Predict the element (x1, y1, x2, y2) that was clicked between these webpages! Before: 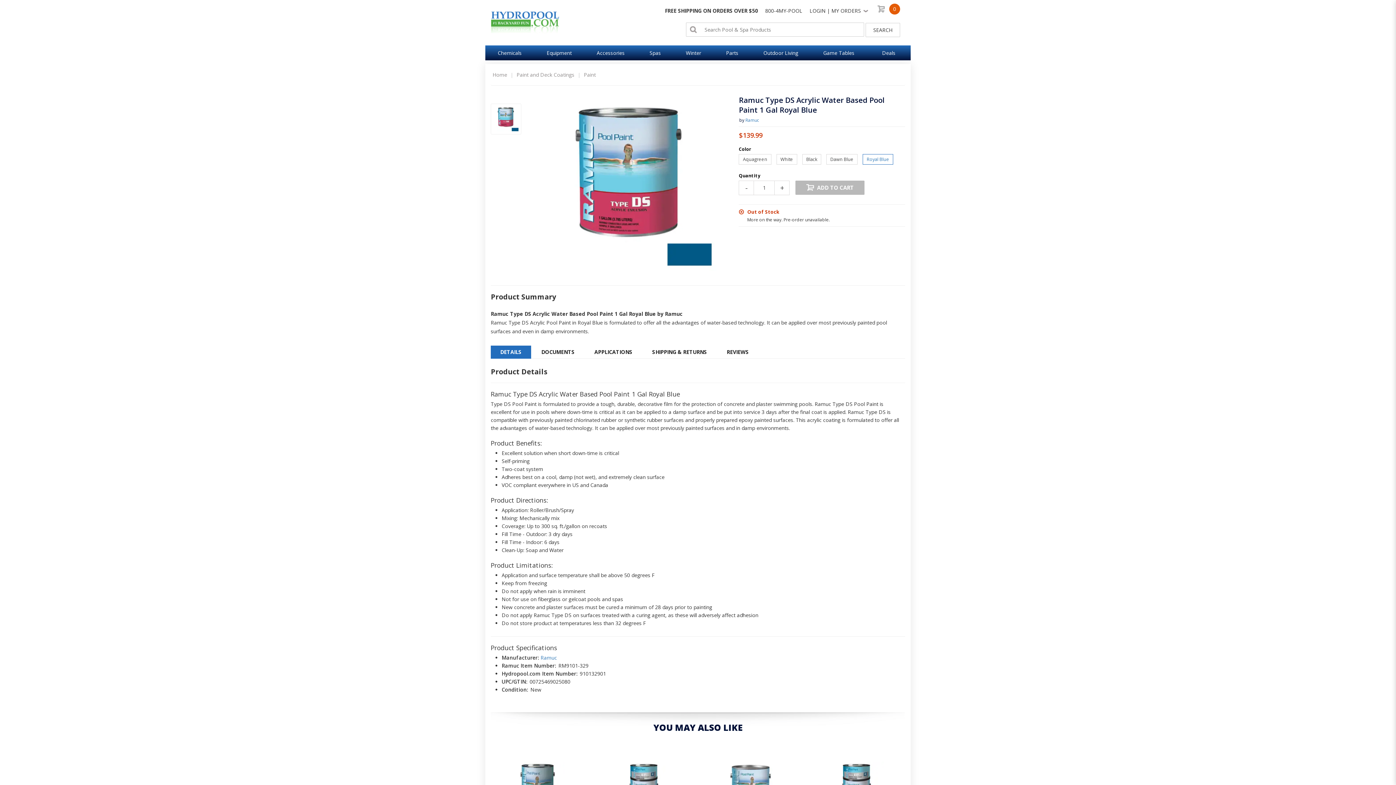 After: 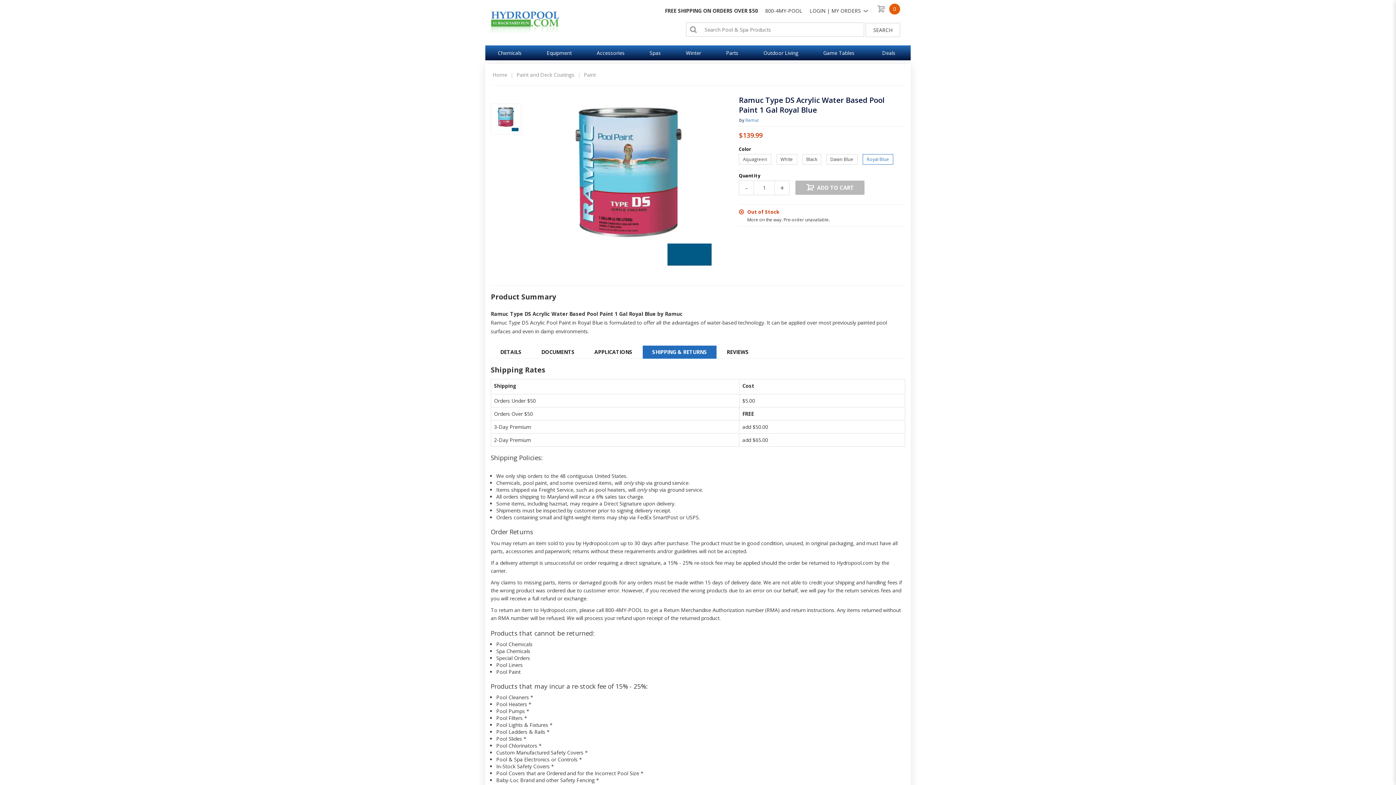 Action: label: SHIPPING & RETURNS bbox: (642, 345, 716, 358)